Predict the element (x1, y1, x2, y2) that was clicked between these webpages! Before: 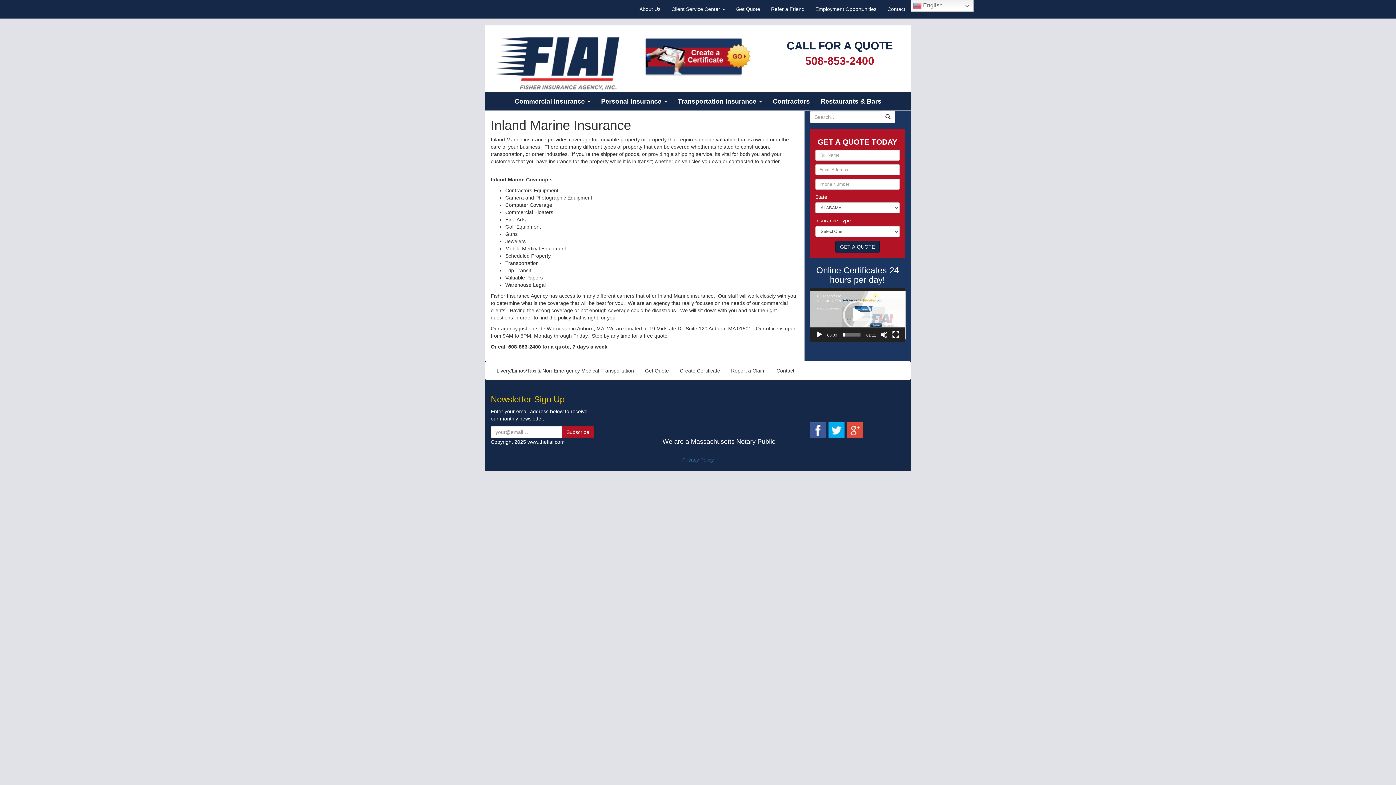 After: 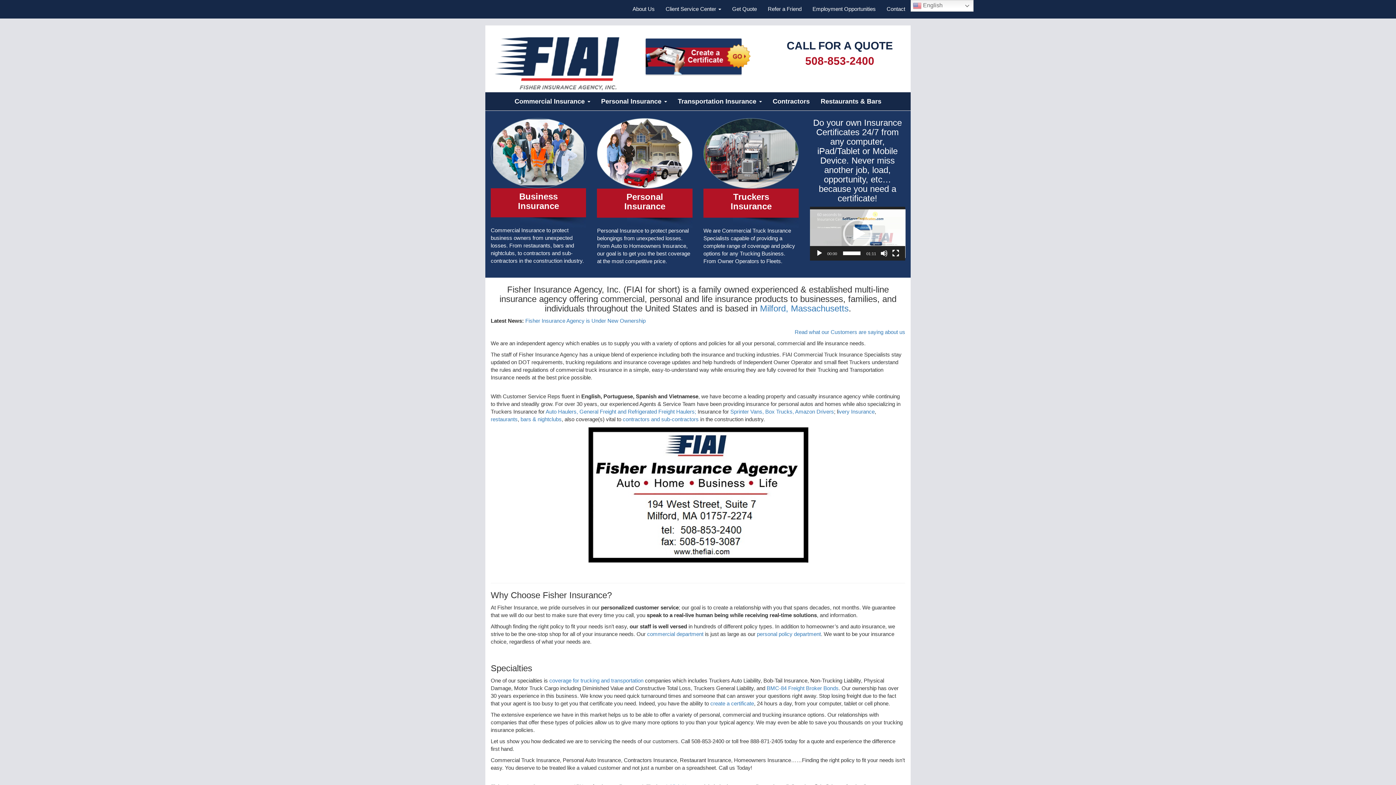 Action: label: Subscribe bbox: (561, 426, 594, 438)